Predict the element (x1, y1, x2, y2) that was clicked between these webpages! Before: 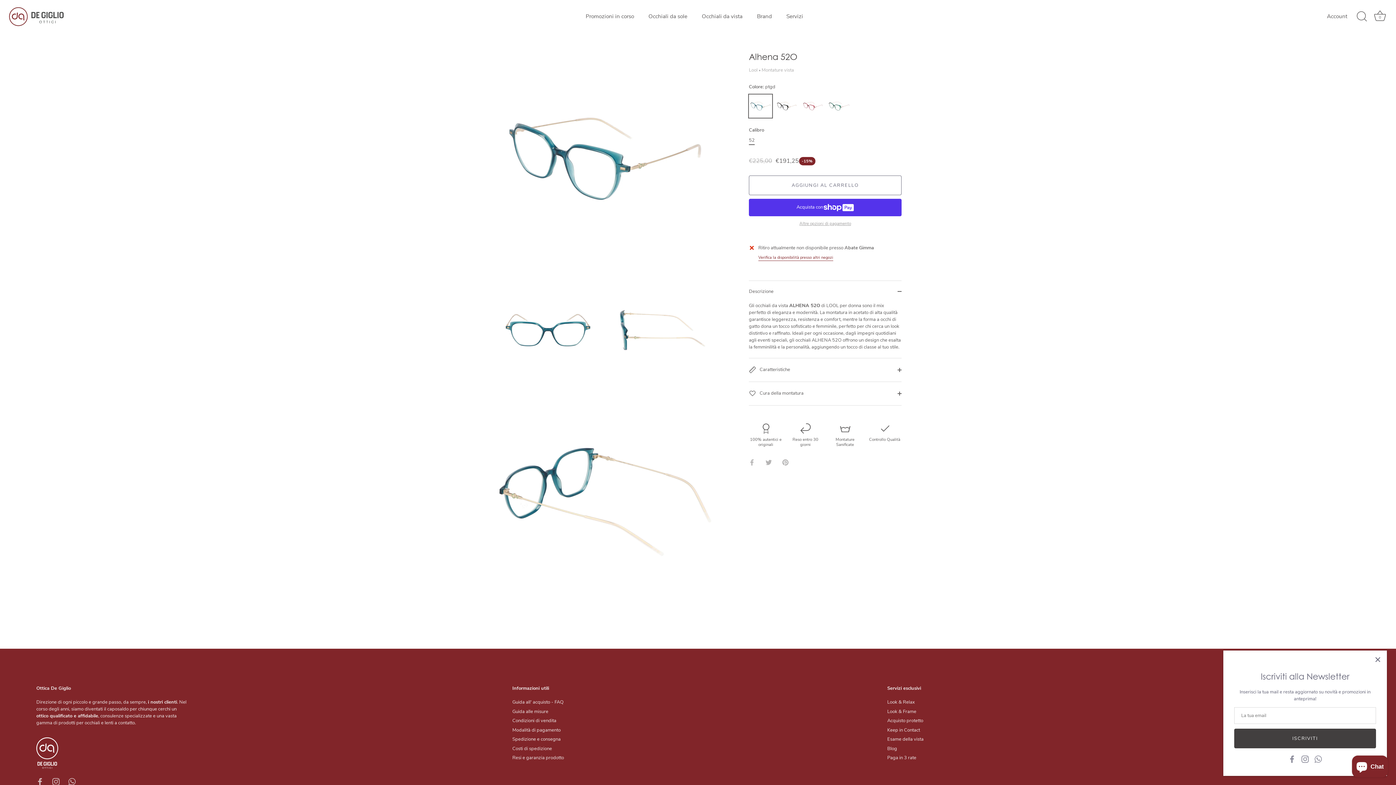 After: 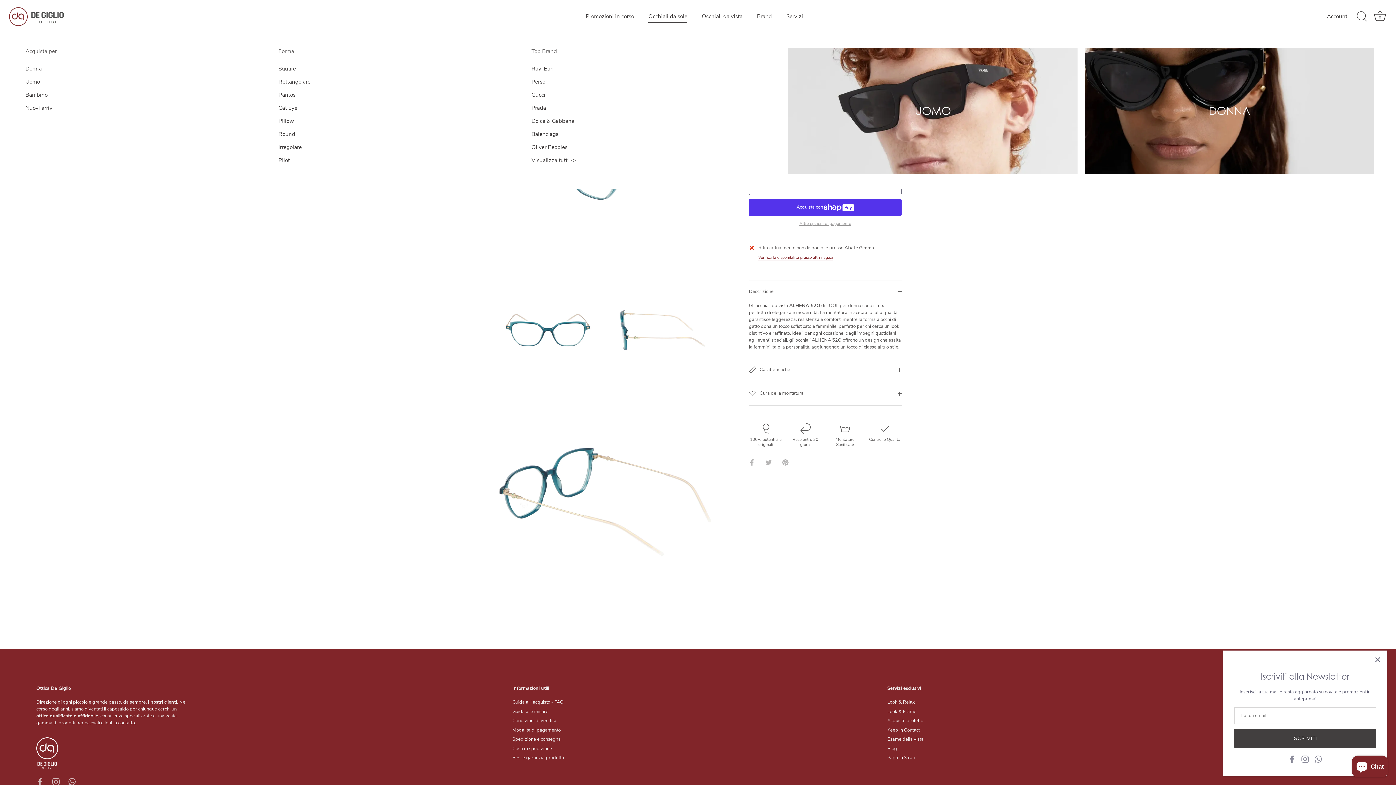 Action: label: Occhiali da sole bbox: (641, 10, 694, 22)